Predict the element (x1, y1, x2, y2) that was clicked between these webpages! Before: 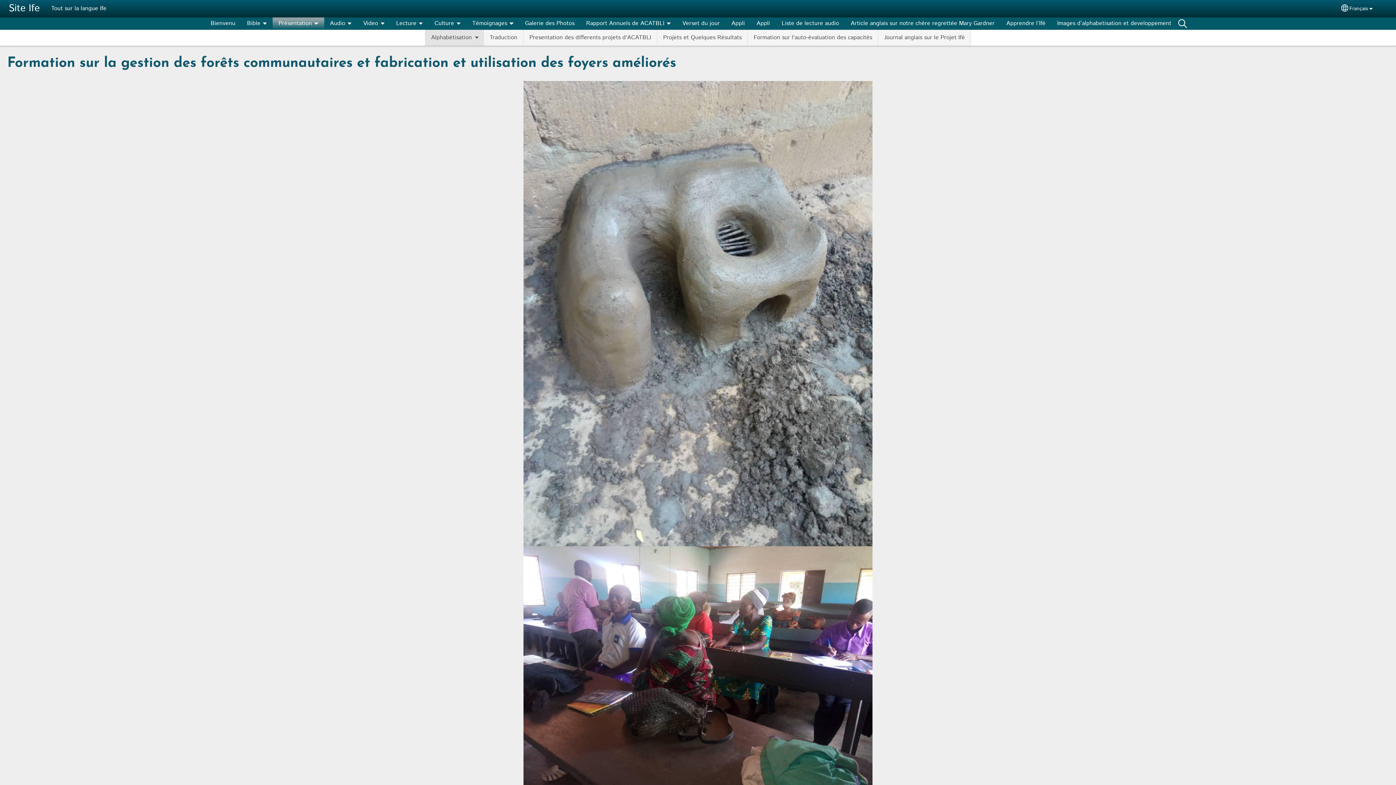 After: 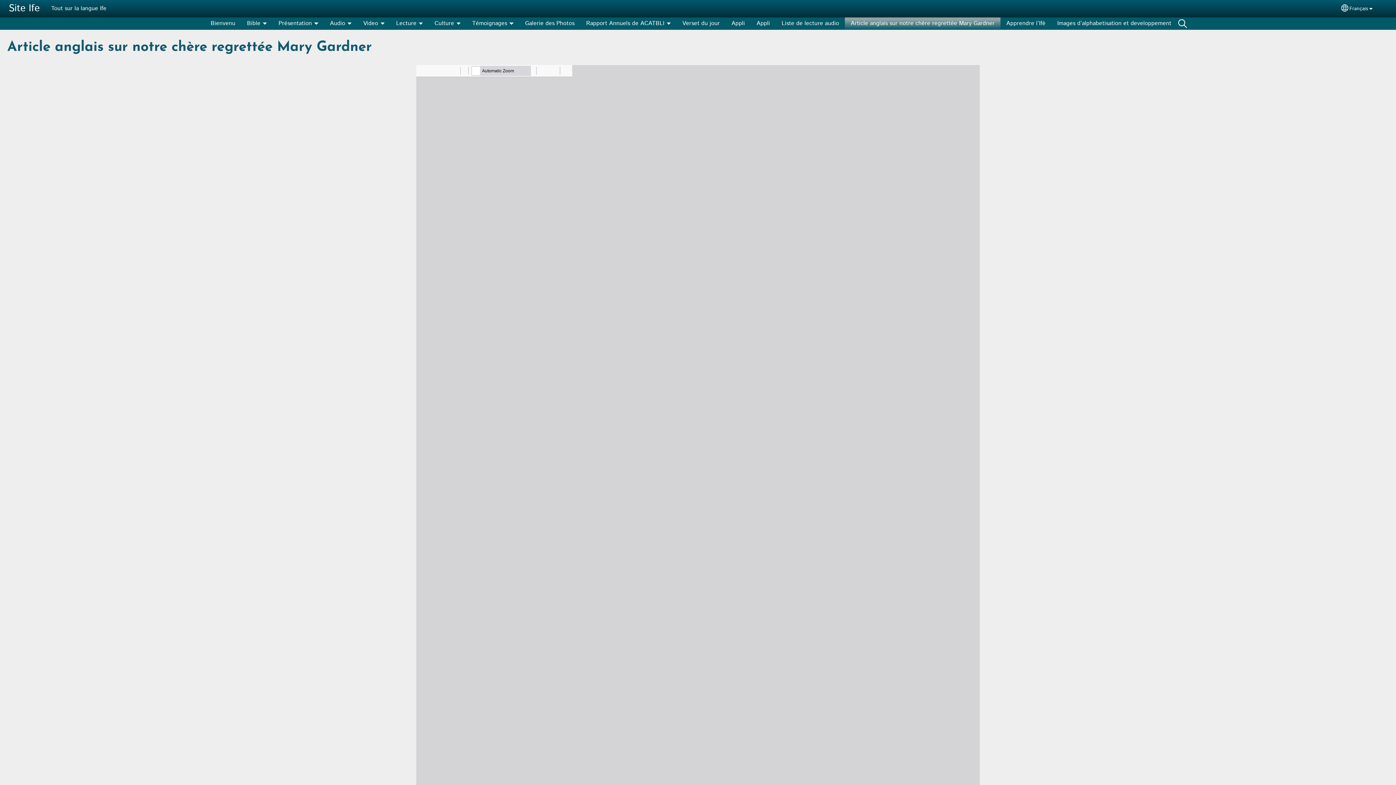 Action: label: Article anglais sur notre chère regrettée Mary Gardner bbox: (845, 17, 1000, 29)